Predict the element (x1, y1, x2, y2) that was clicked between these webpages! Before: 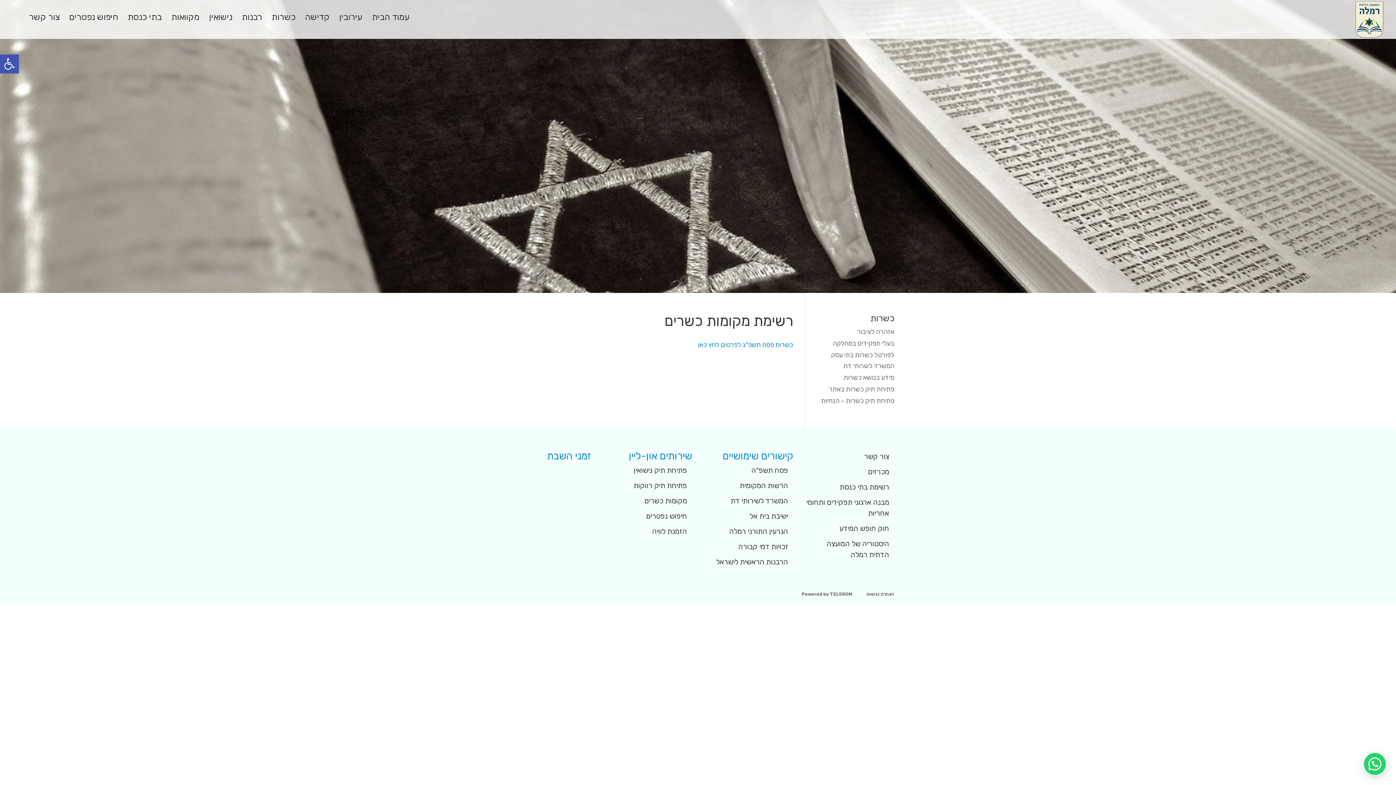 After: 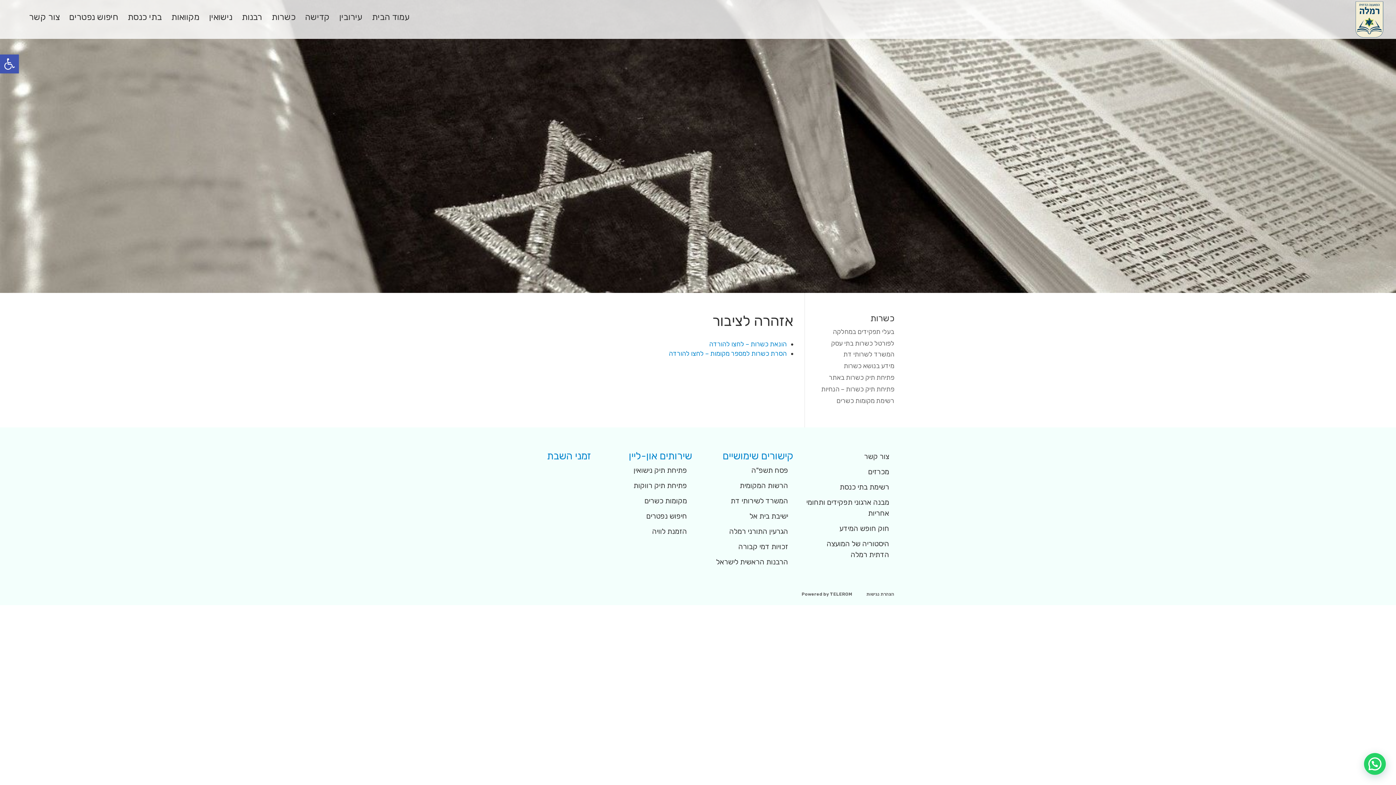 Action: label: אזהרה לציבור bbox: (857, 327, 894, 335)